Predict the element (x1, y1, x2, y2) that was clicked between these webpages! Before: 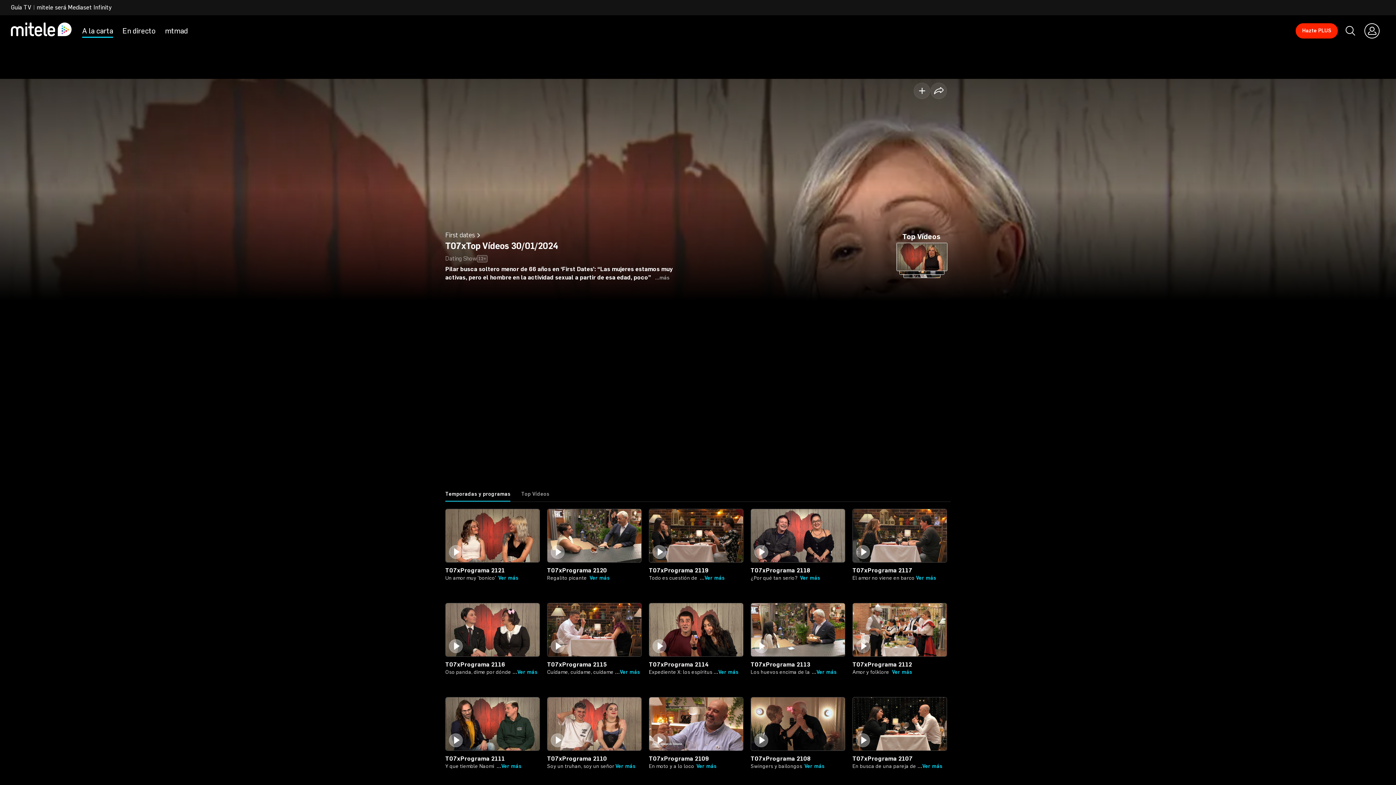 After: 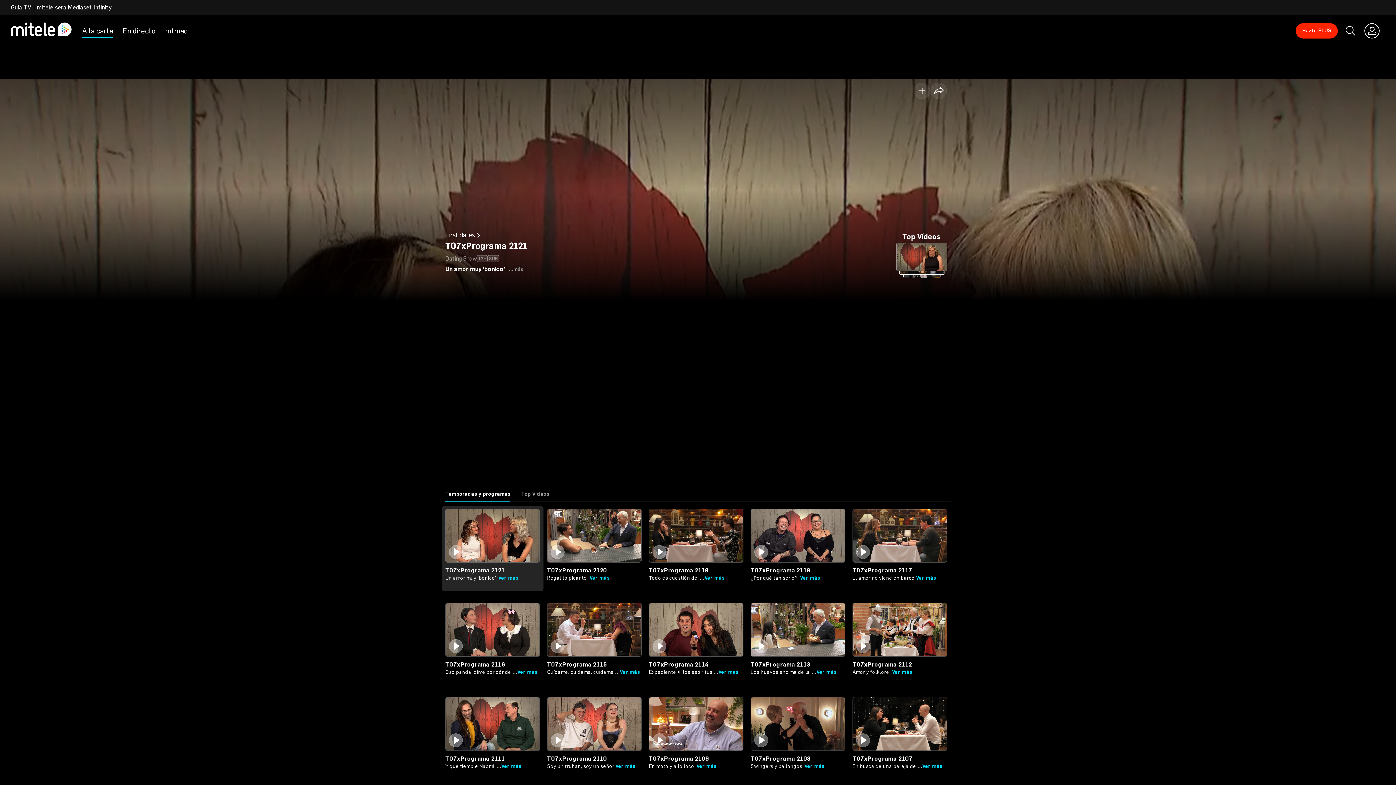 Action: bbox: (445, 567, 505, 574) label: T07xPrograma 2121